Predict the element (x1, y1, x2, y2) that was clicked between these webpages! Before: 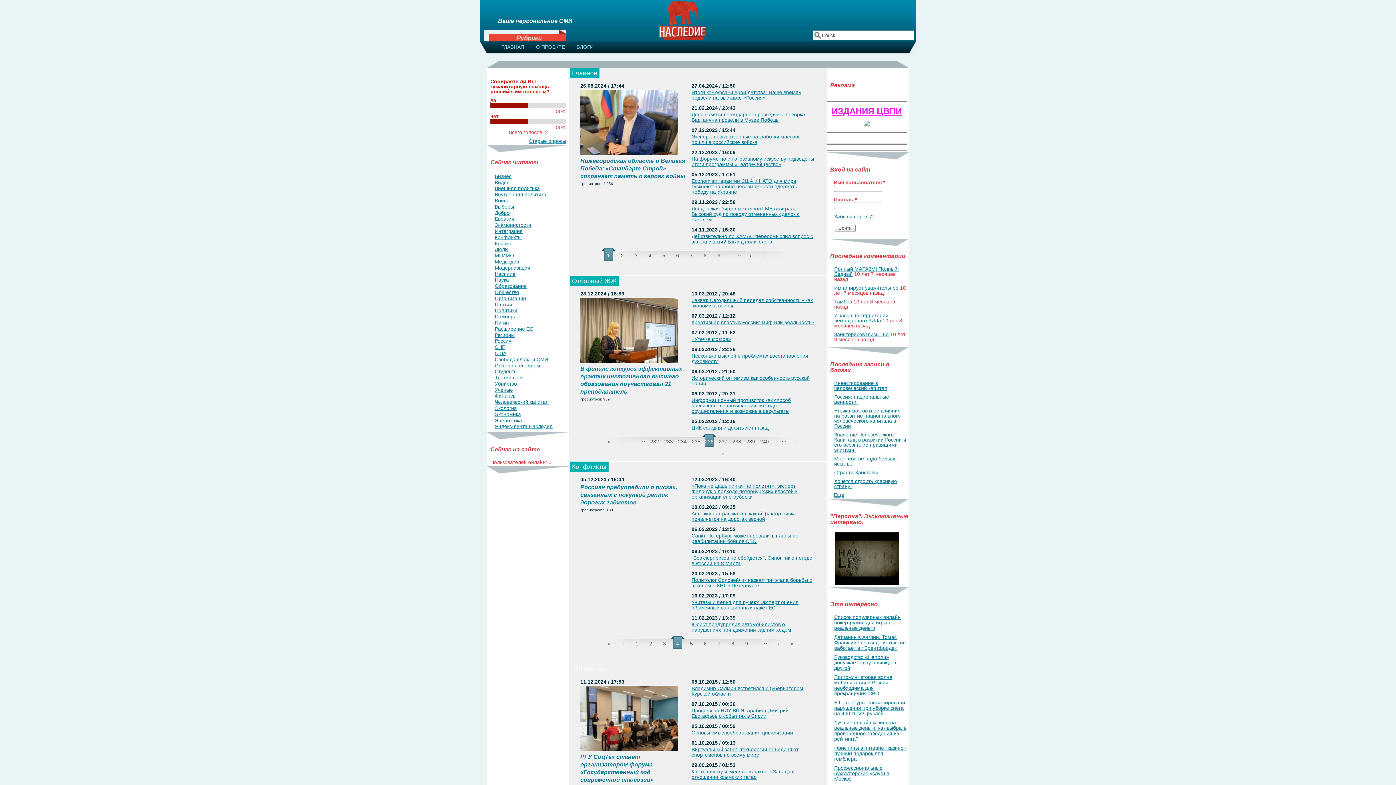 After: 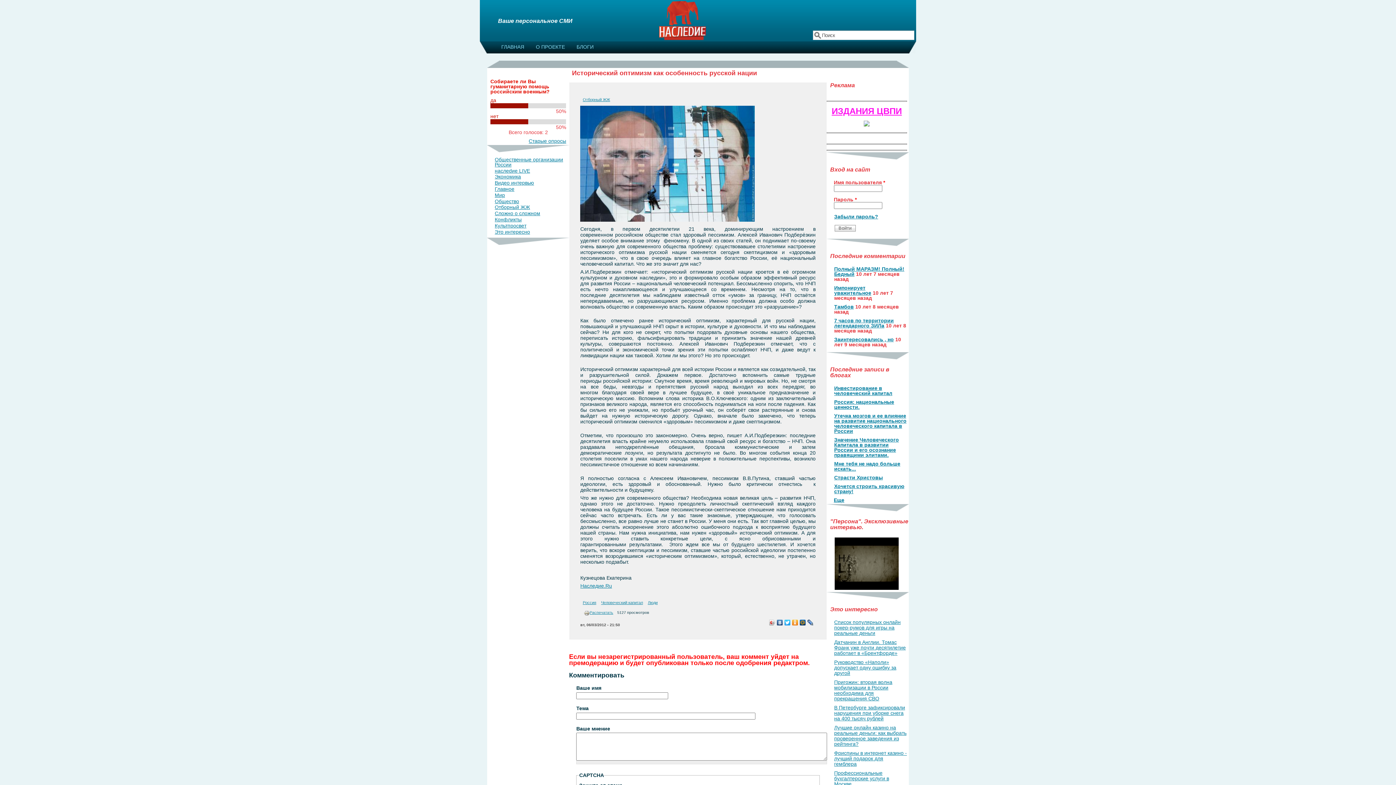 Action: bbox: (691, 375, 809, 386) label: Исторический оптимизм как особенность русской нации